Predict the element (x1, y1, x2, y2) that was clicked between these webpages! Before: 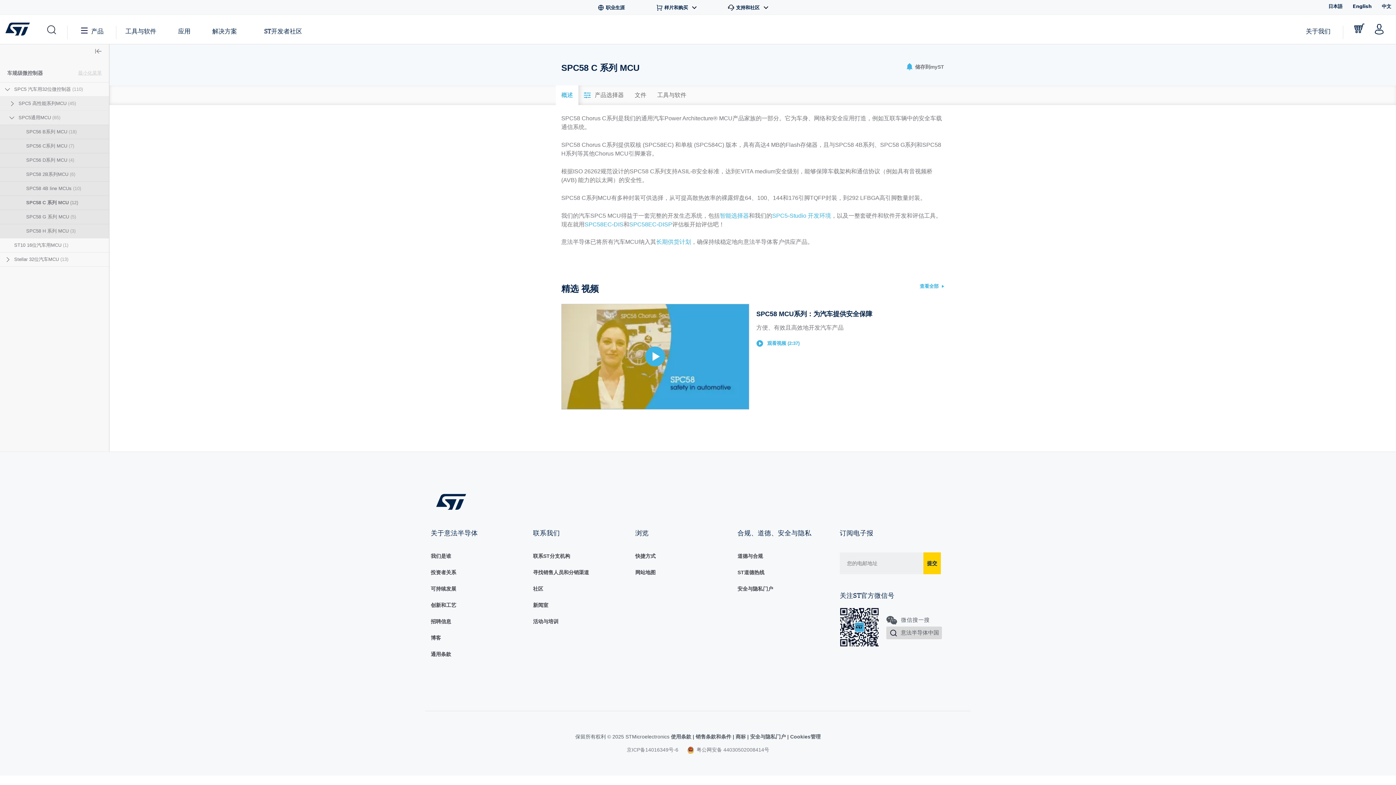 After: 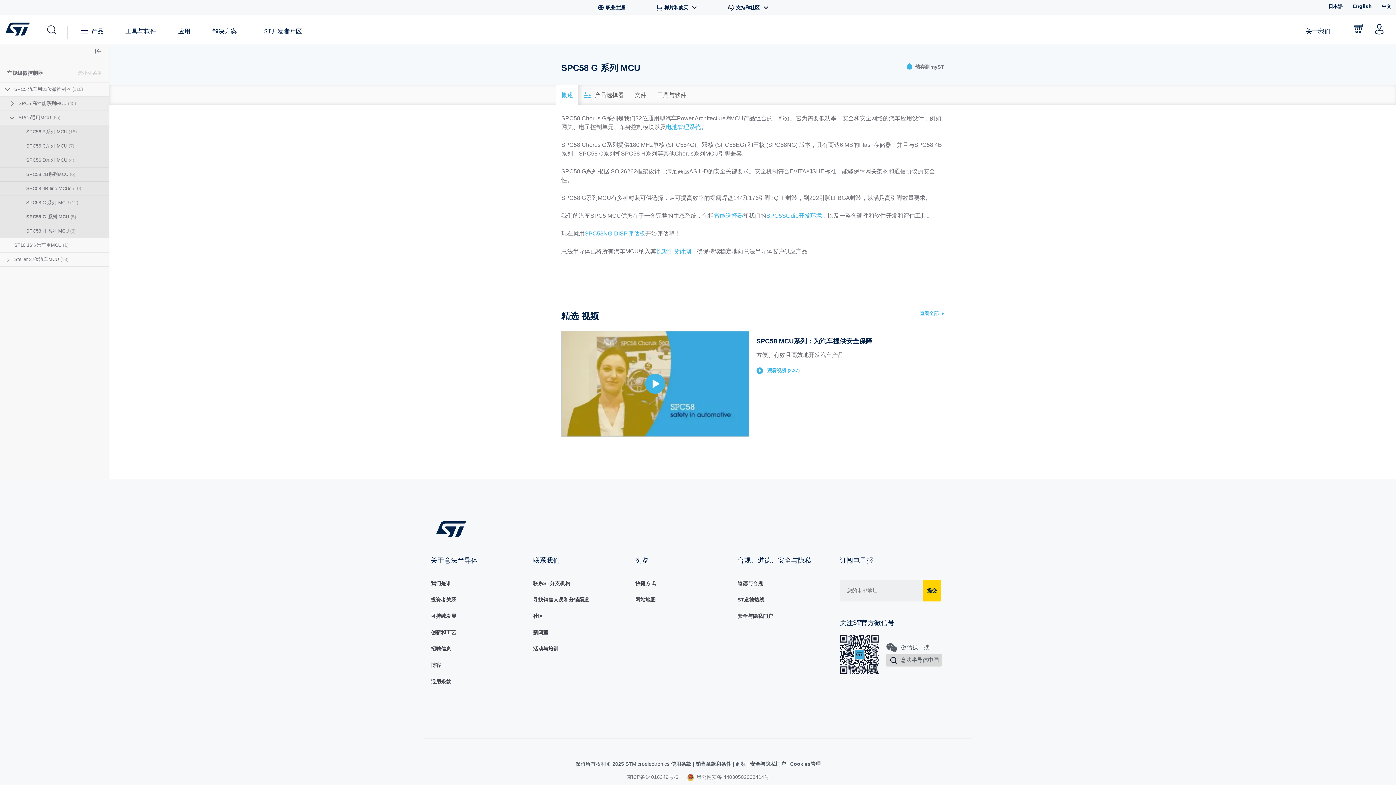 Action: label: SPC58 G 系列 MCU (5) bbox: (26, 213, 77, 220)